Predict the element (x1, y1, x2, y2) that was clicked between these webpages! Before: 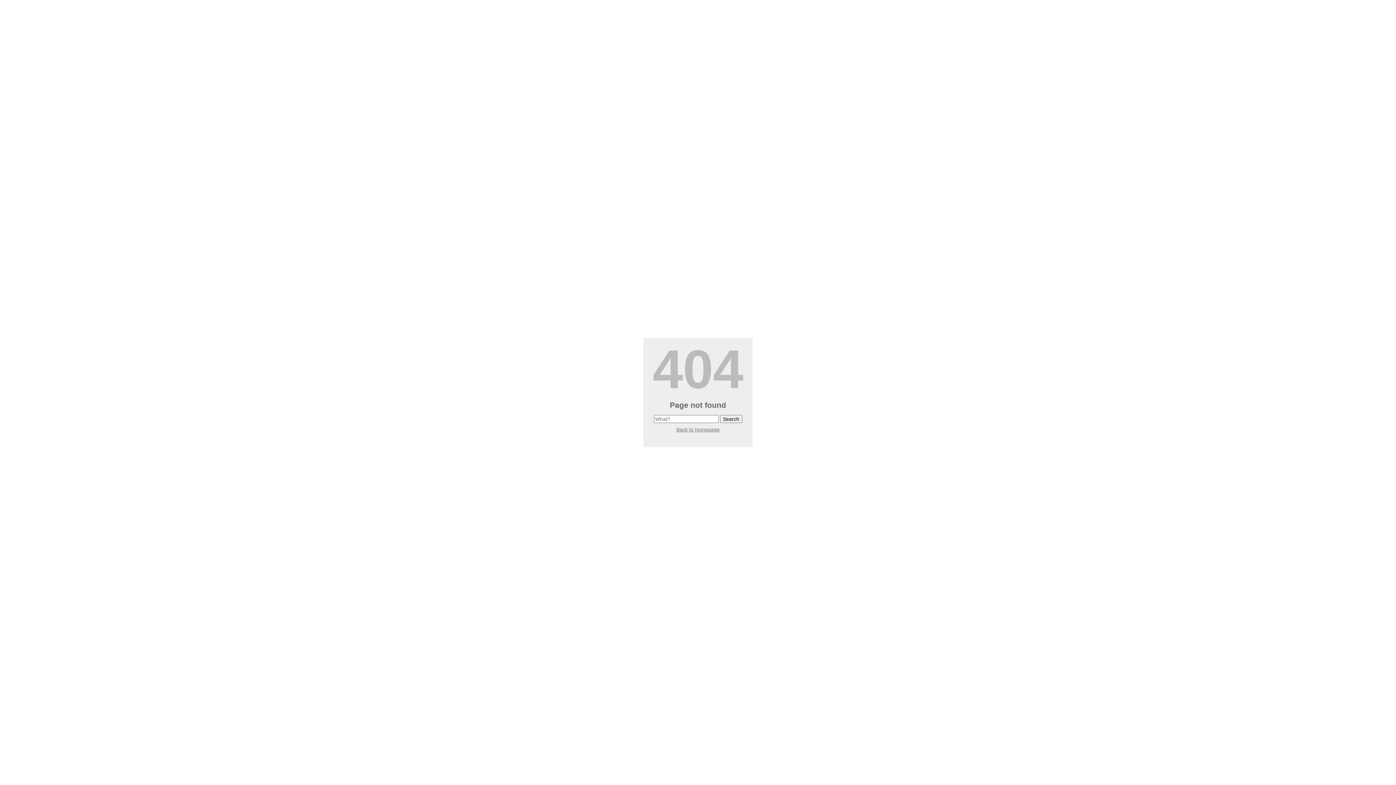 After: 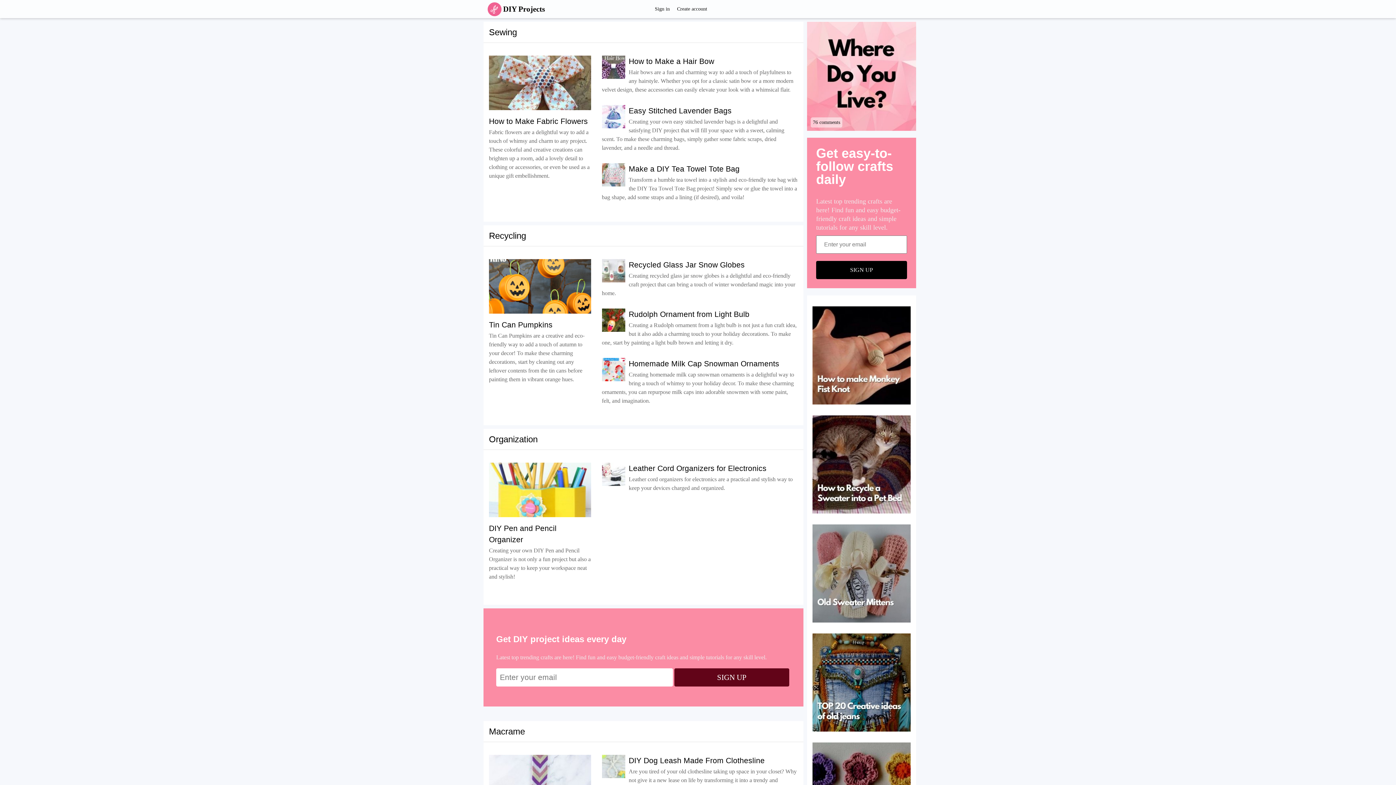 Action: bbox: (676, 426, 719, 432) label: Back to homepage